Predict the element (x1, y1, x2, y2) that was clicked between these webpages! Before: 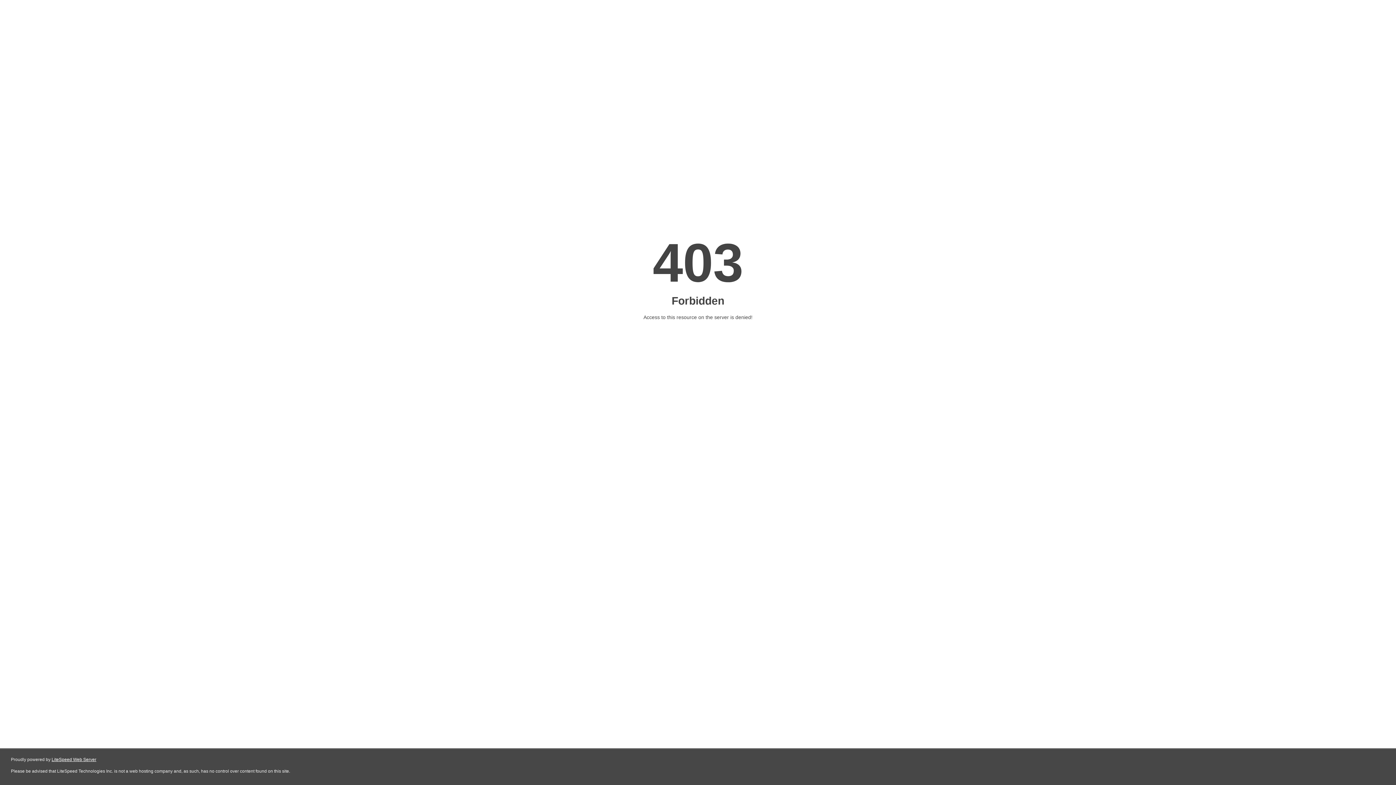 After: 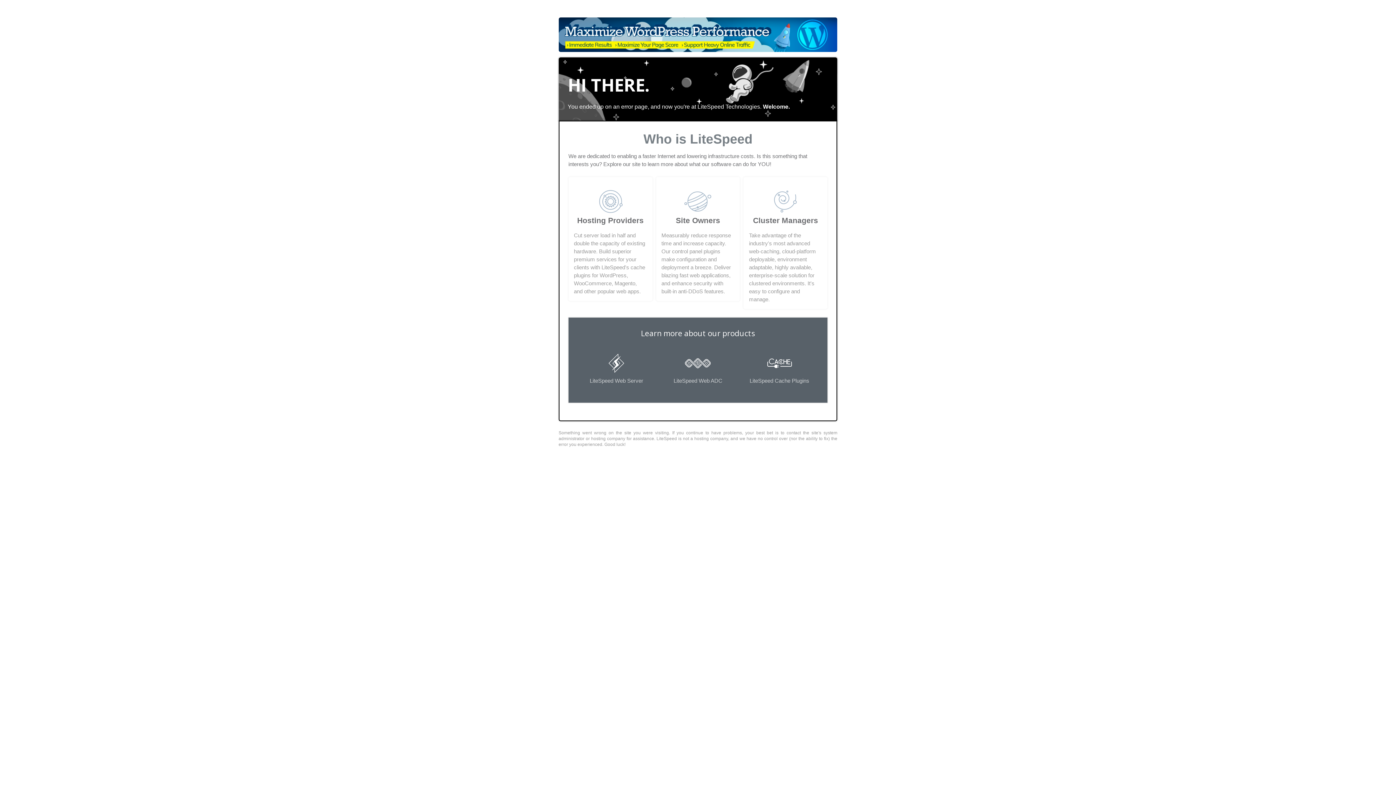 Action: bbox: (51, 757, 96, 762) label: LiteSpeed Web Server